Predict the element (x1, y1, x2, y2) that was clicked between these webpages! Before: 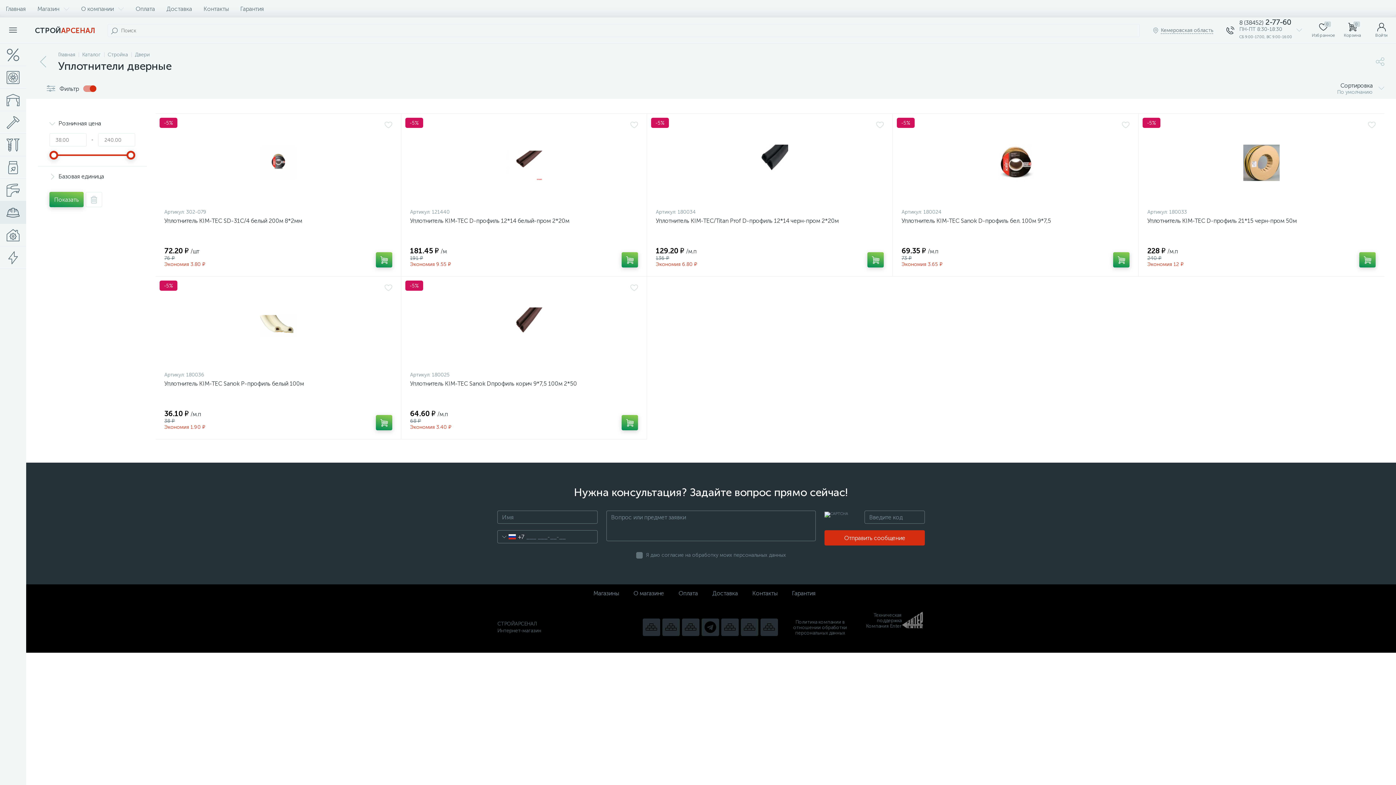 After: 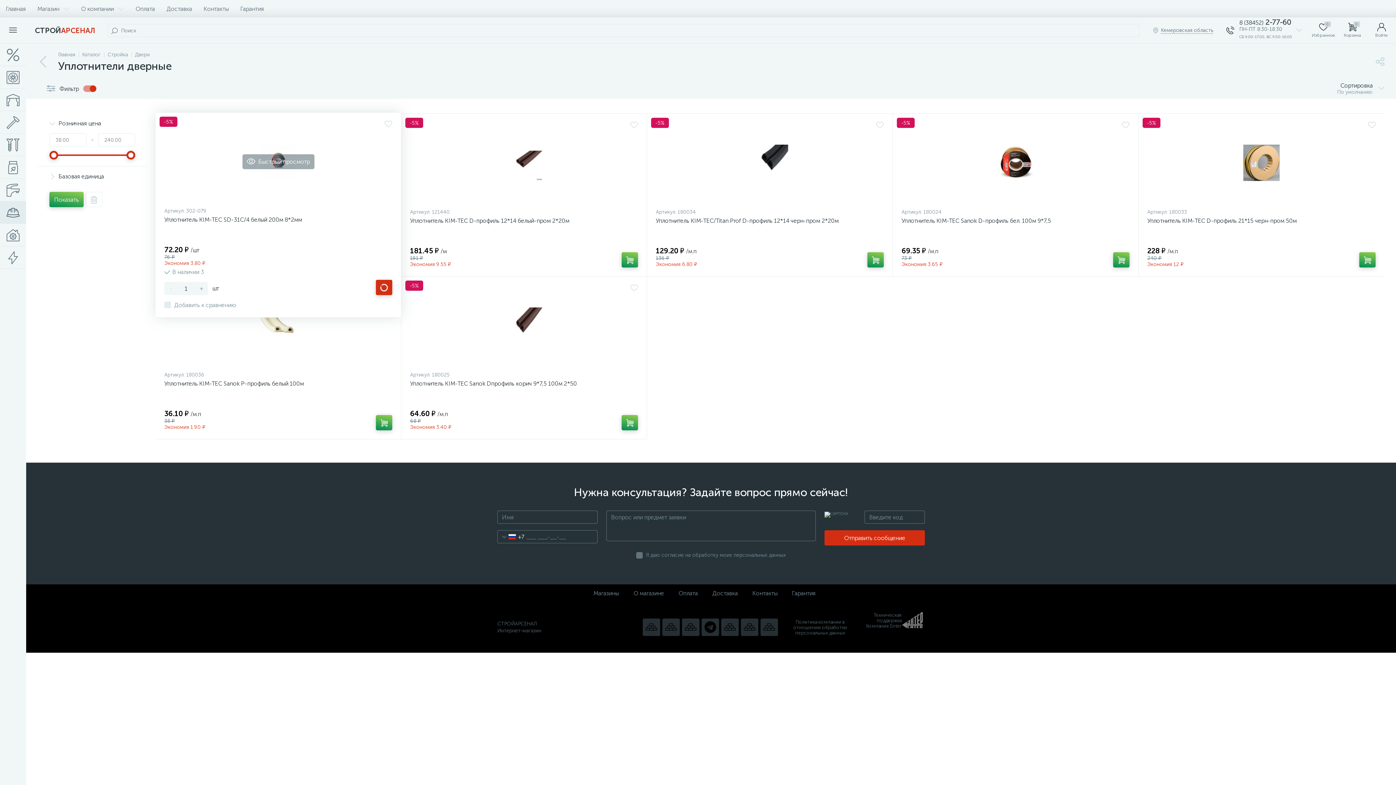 Action: bbox: (376, 252, 392, 267)